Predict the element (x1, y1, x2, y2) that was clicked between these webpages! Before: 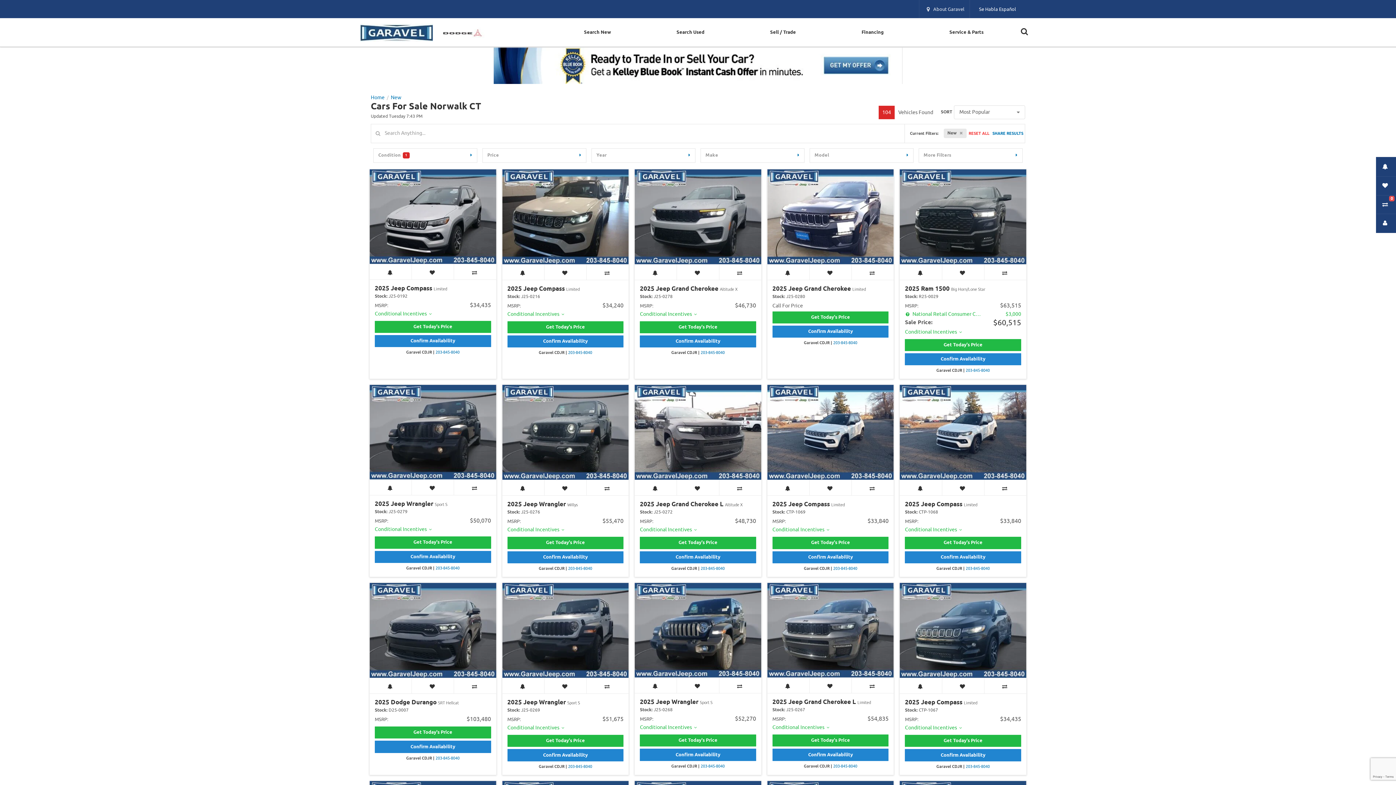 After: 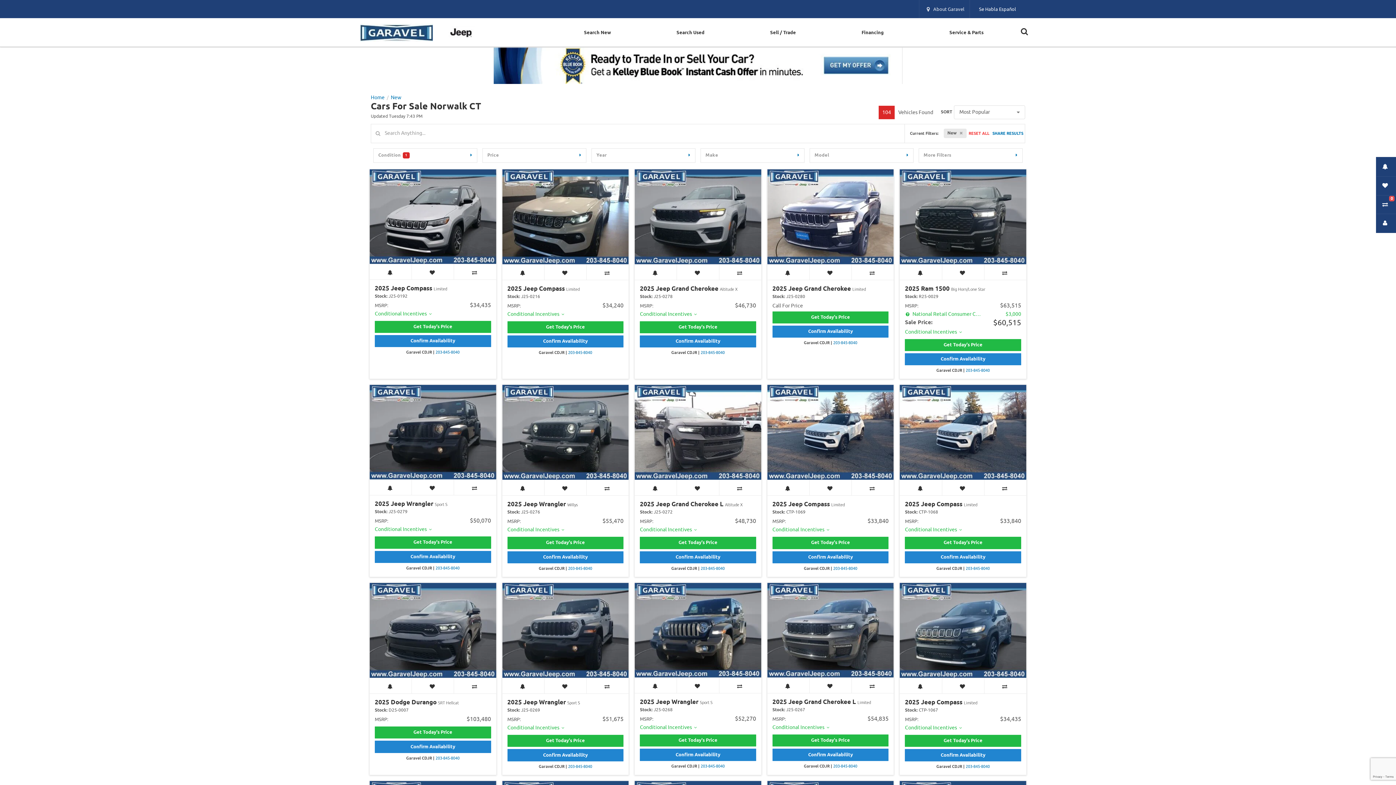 Action: label: Search New bbox: (551, 18, 643, 47)